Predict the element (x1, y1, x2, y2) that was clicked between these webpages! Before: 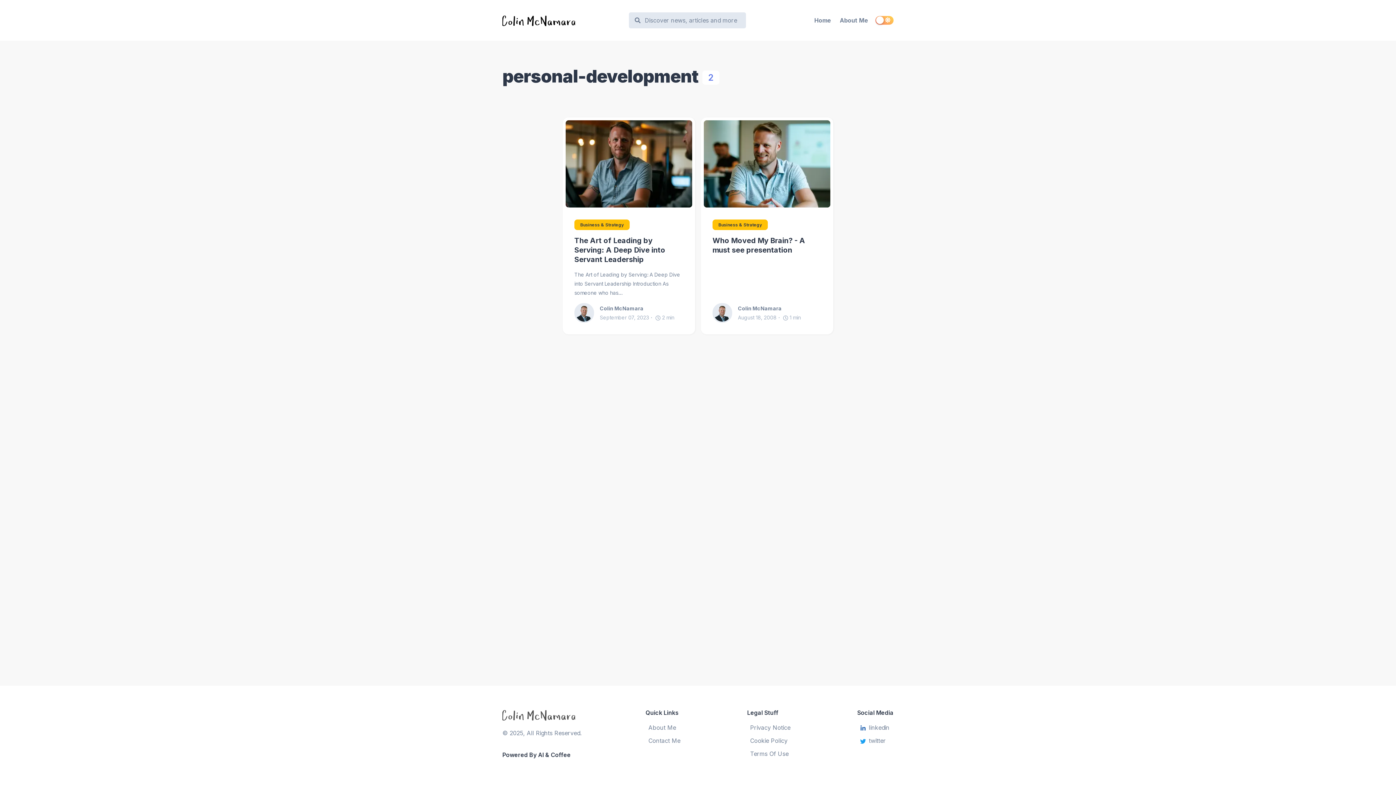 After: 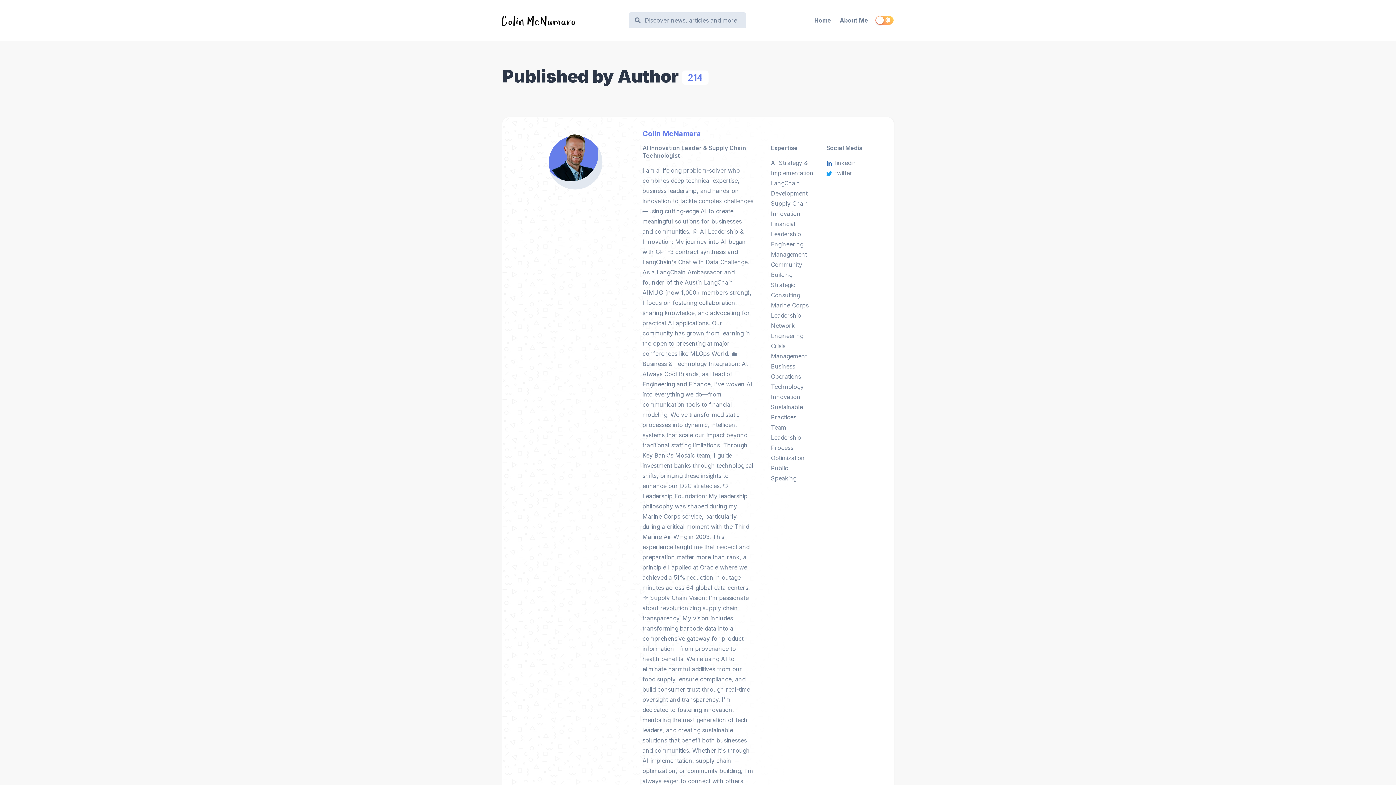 Action: bbox: (712, 303, 738, 322) label: Colin McNamara